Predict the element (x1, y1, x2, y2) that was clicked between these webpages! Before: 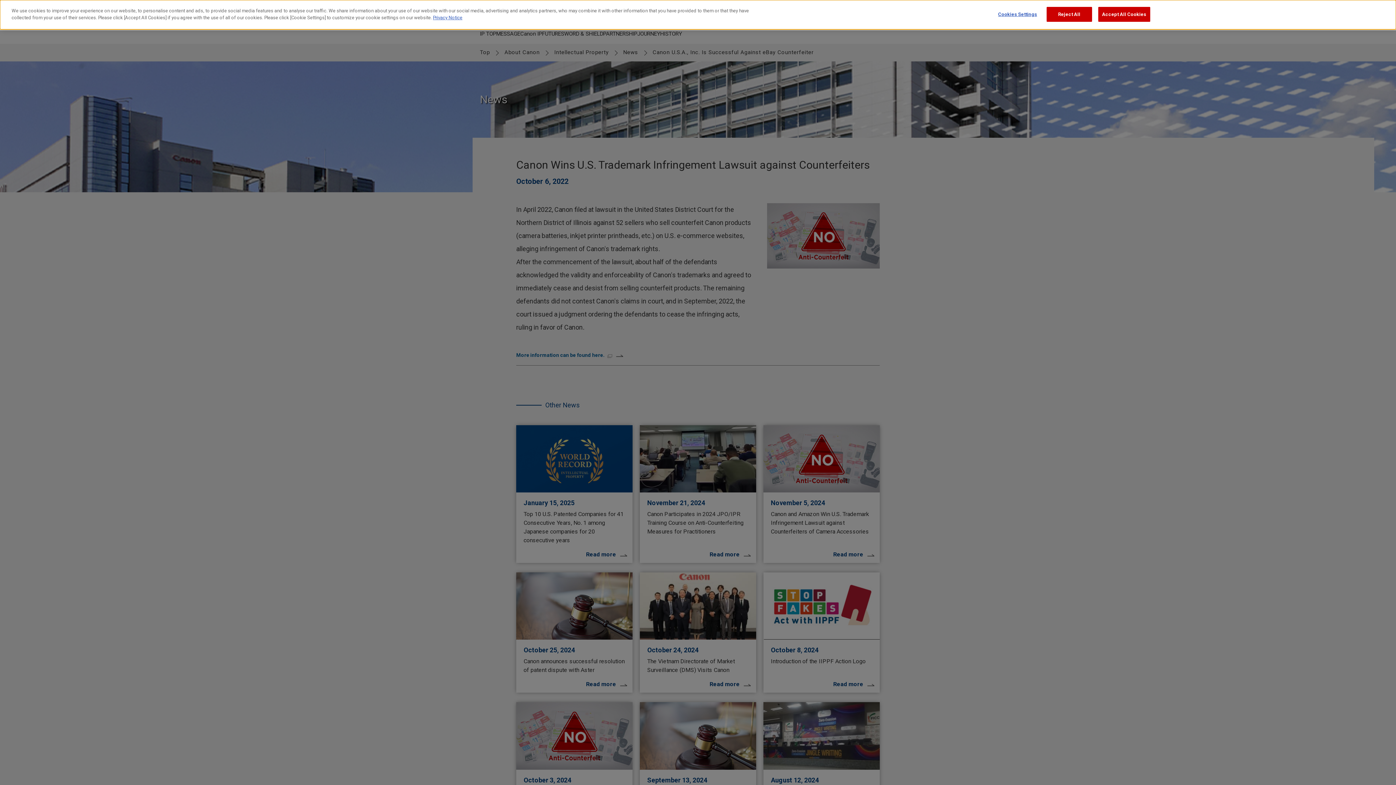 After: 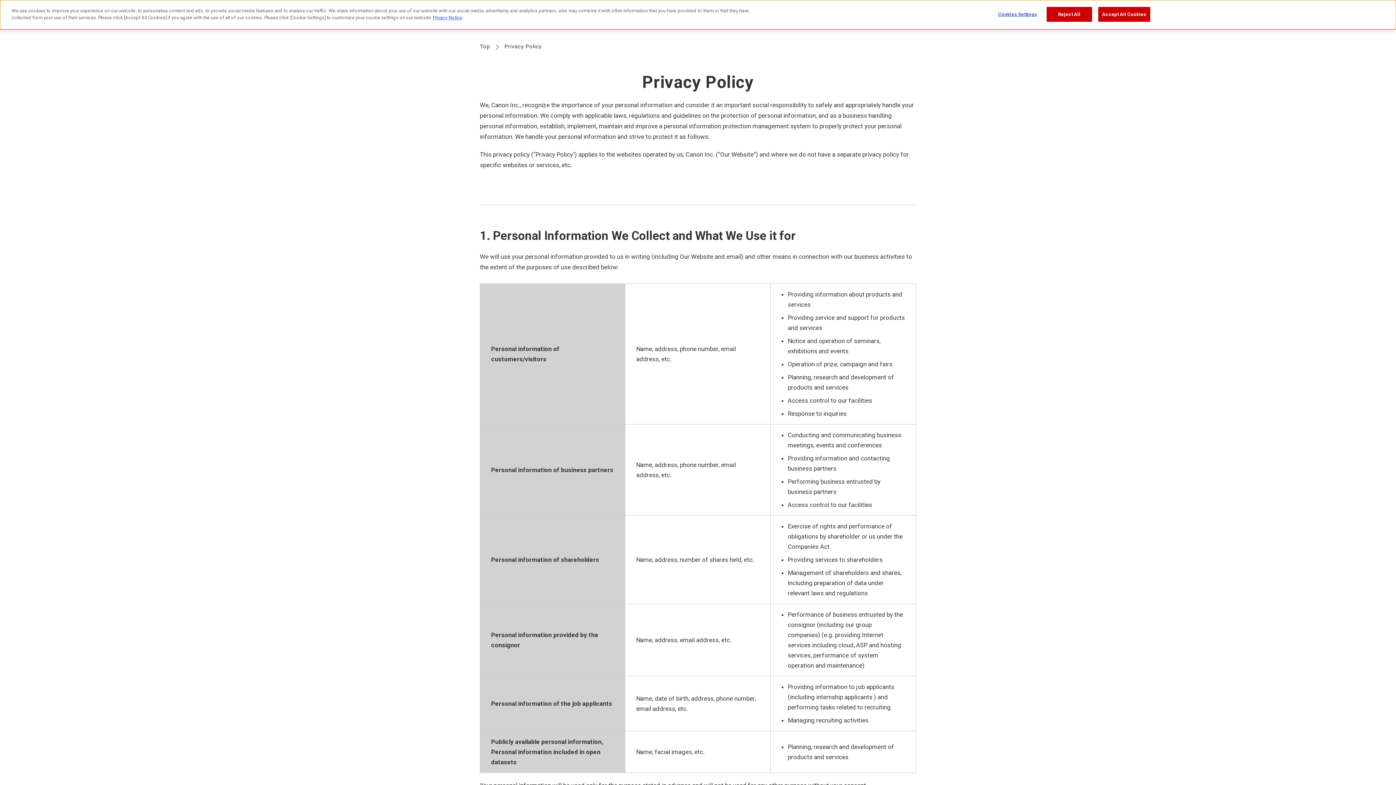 Action: bbox: (433, 14, 462, 20) label: Privacy Notice